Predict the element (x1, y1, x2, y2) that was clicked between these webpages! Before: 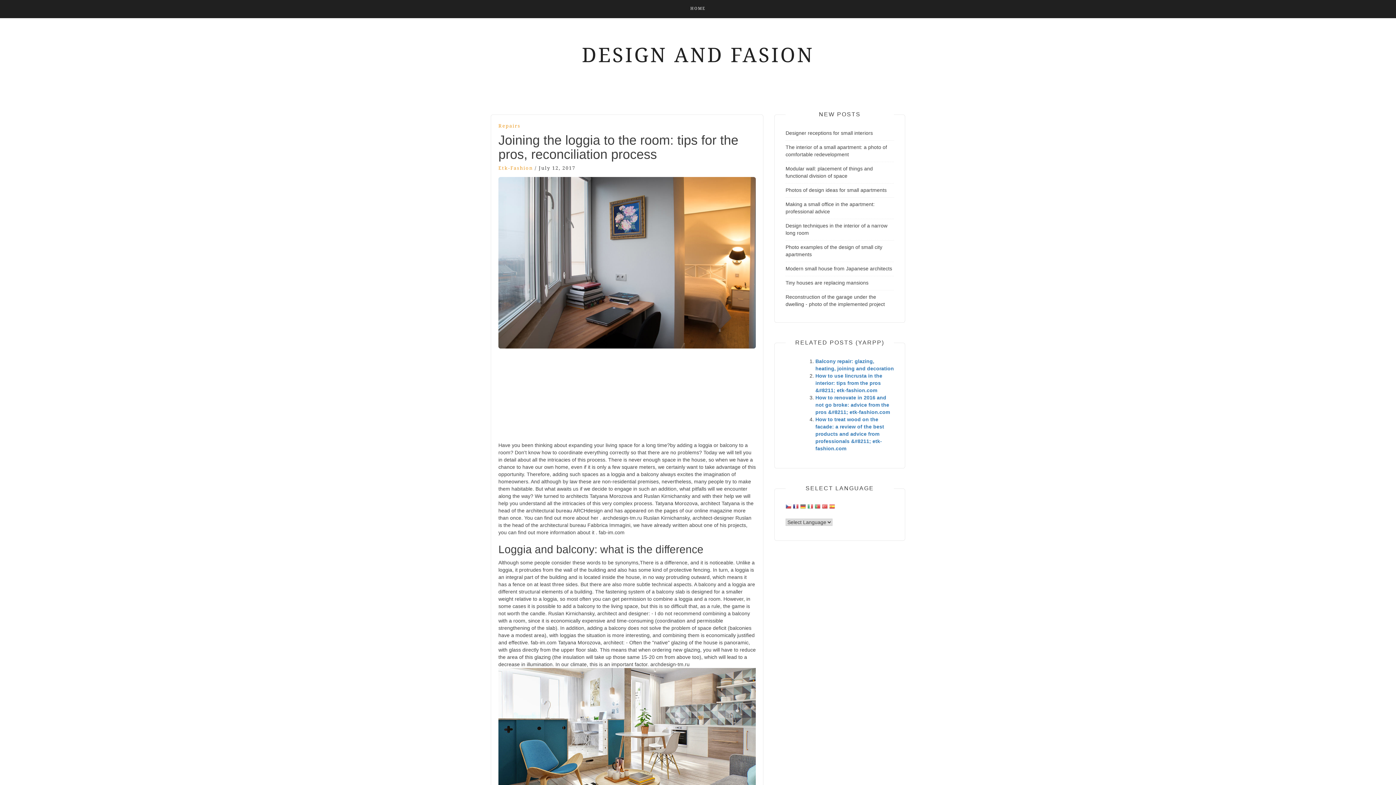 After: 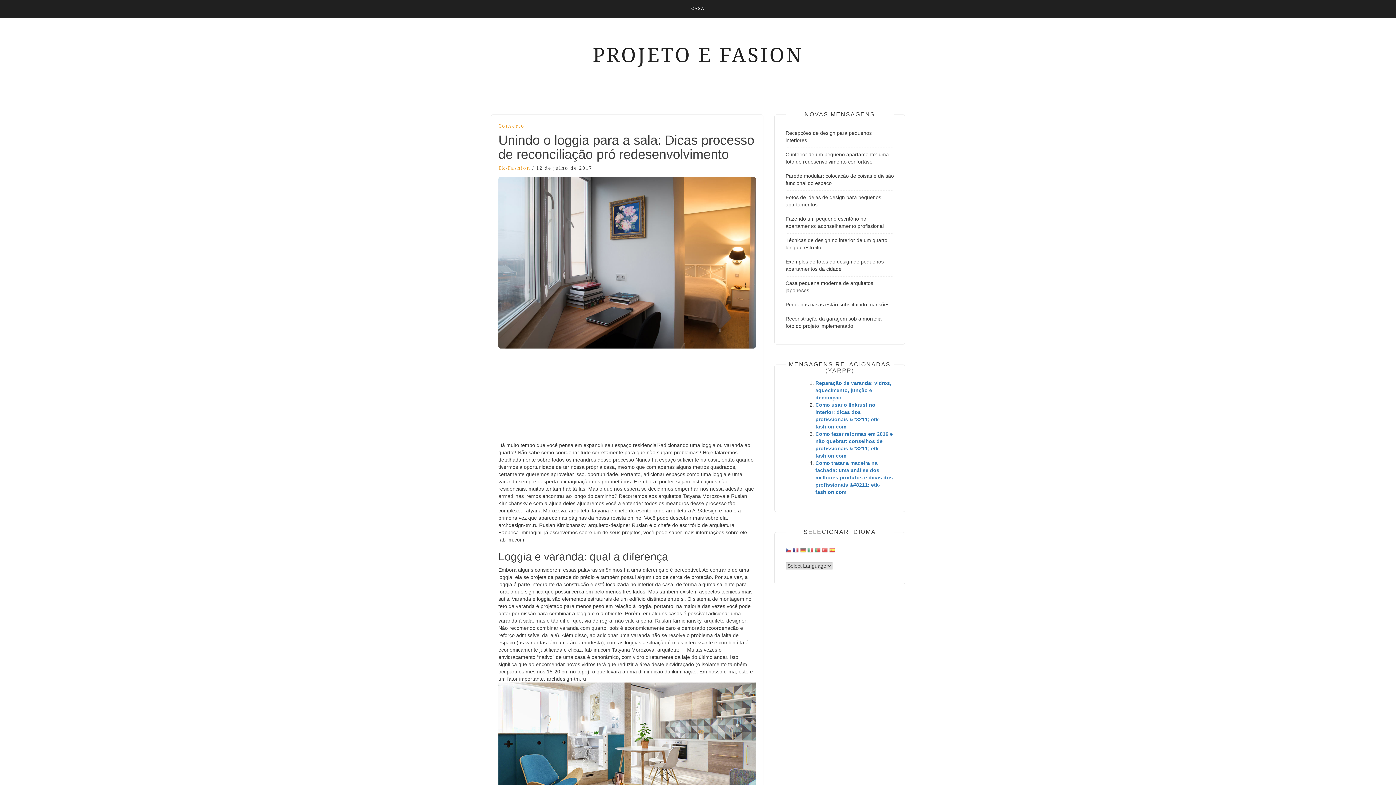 Action: bbox: (814, 504, 820, 511)